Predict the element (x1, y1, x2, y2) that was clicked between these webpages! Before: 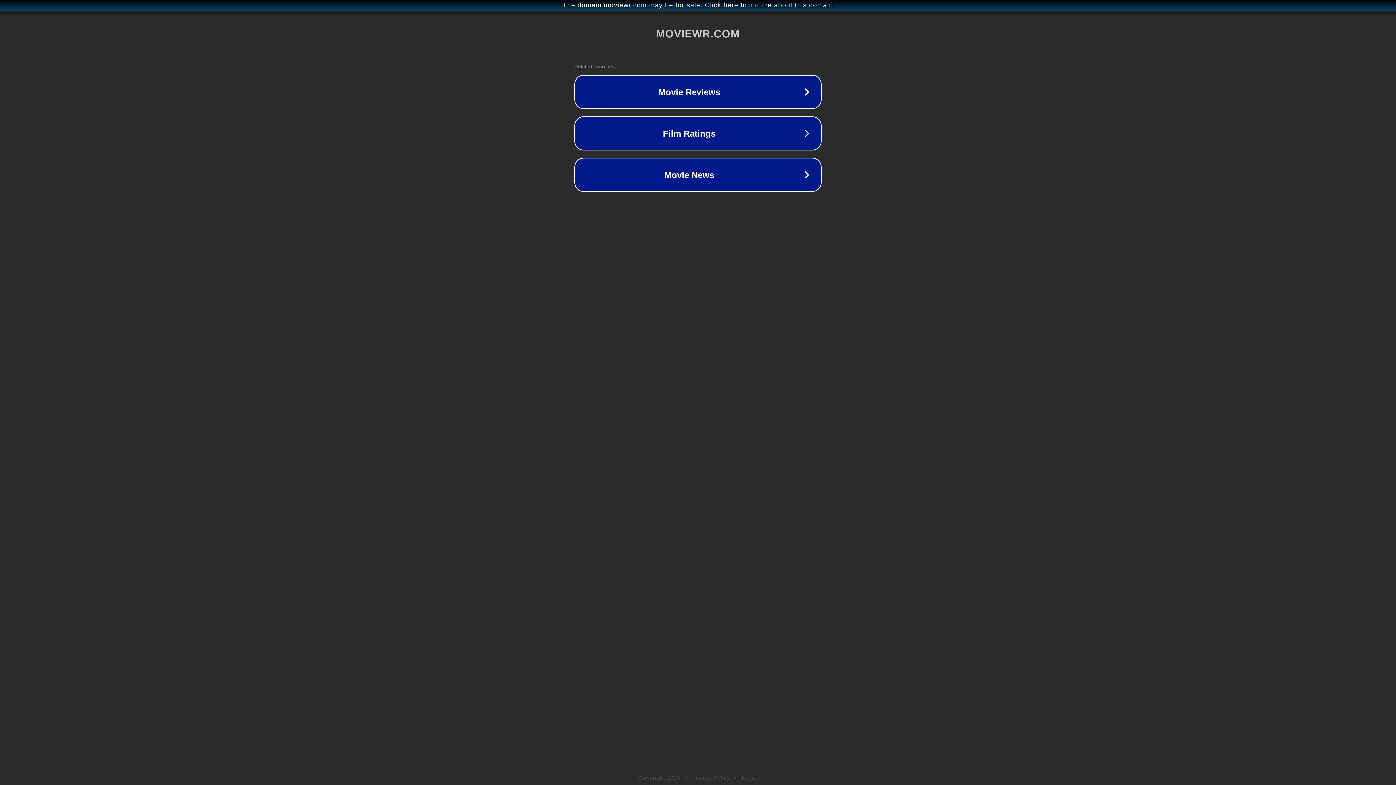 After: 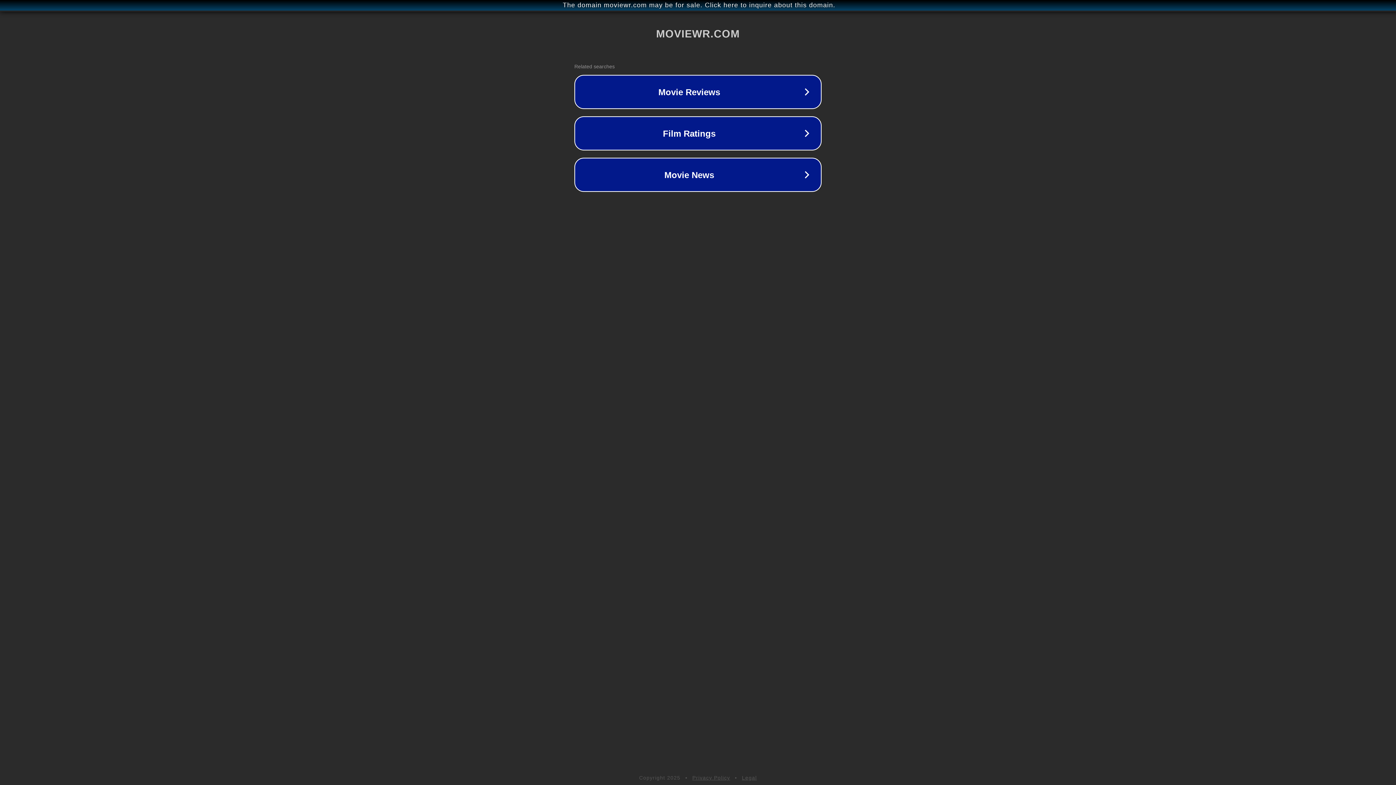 Action: label: Privacy Policy bbox: (692, 775, 730, 781)